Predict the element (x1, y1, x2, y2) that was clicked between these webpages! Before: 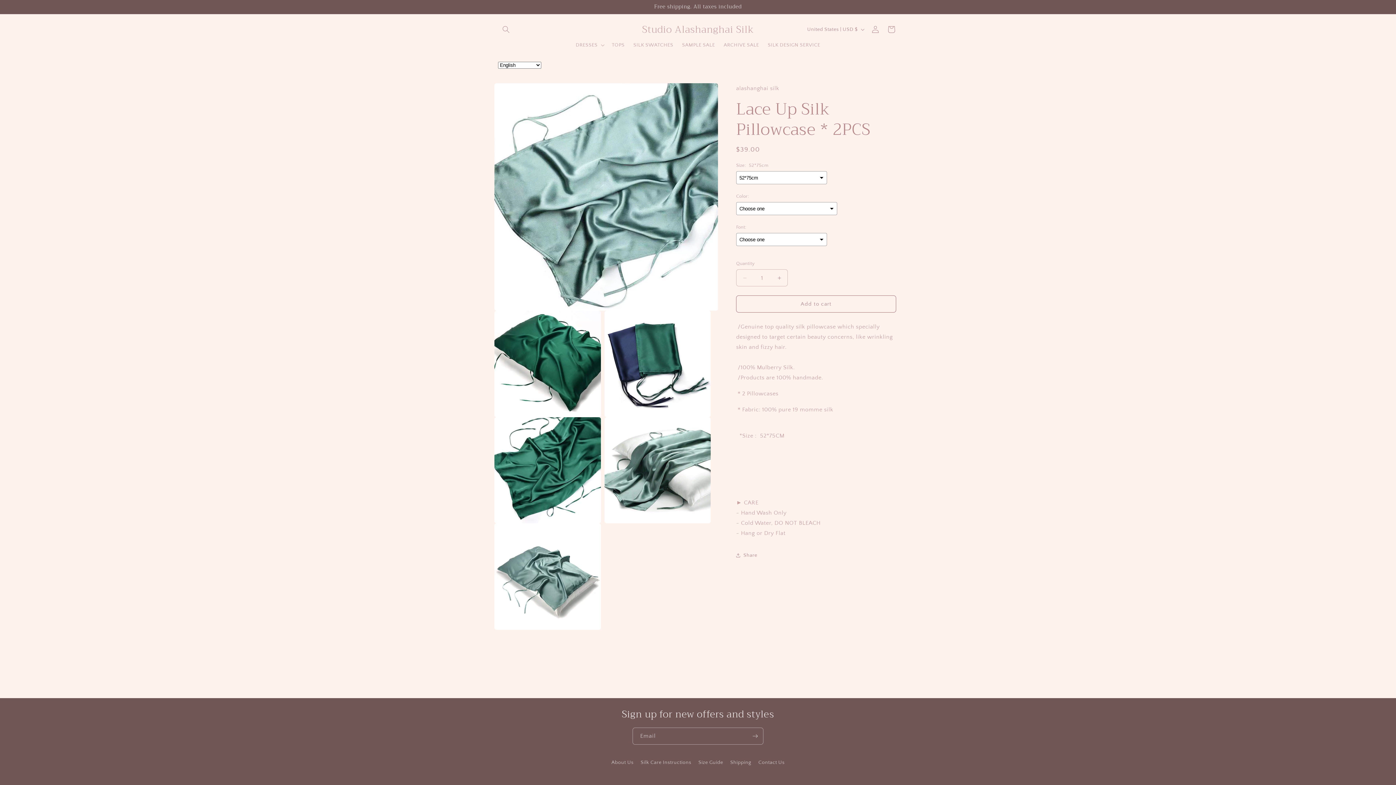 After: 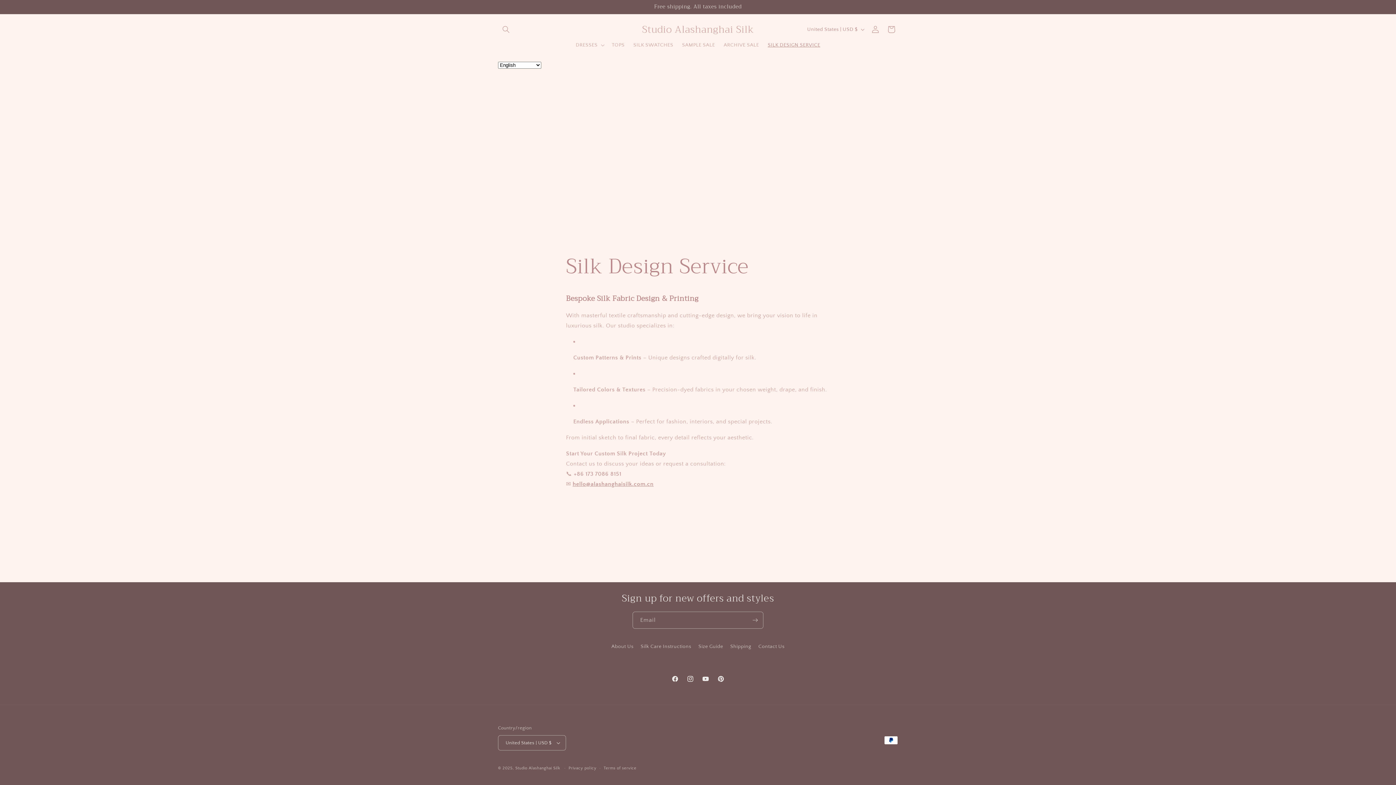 Action: label: SILK DESIGN SERVICE bbox: (763, 37, 824, 52)